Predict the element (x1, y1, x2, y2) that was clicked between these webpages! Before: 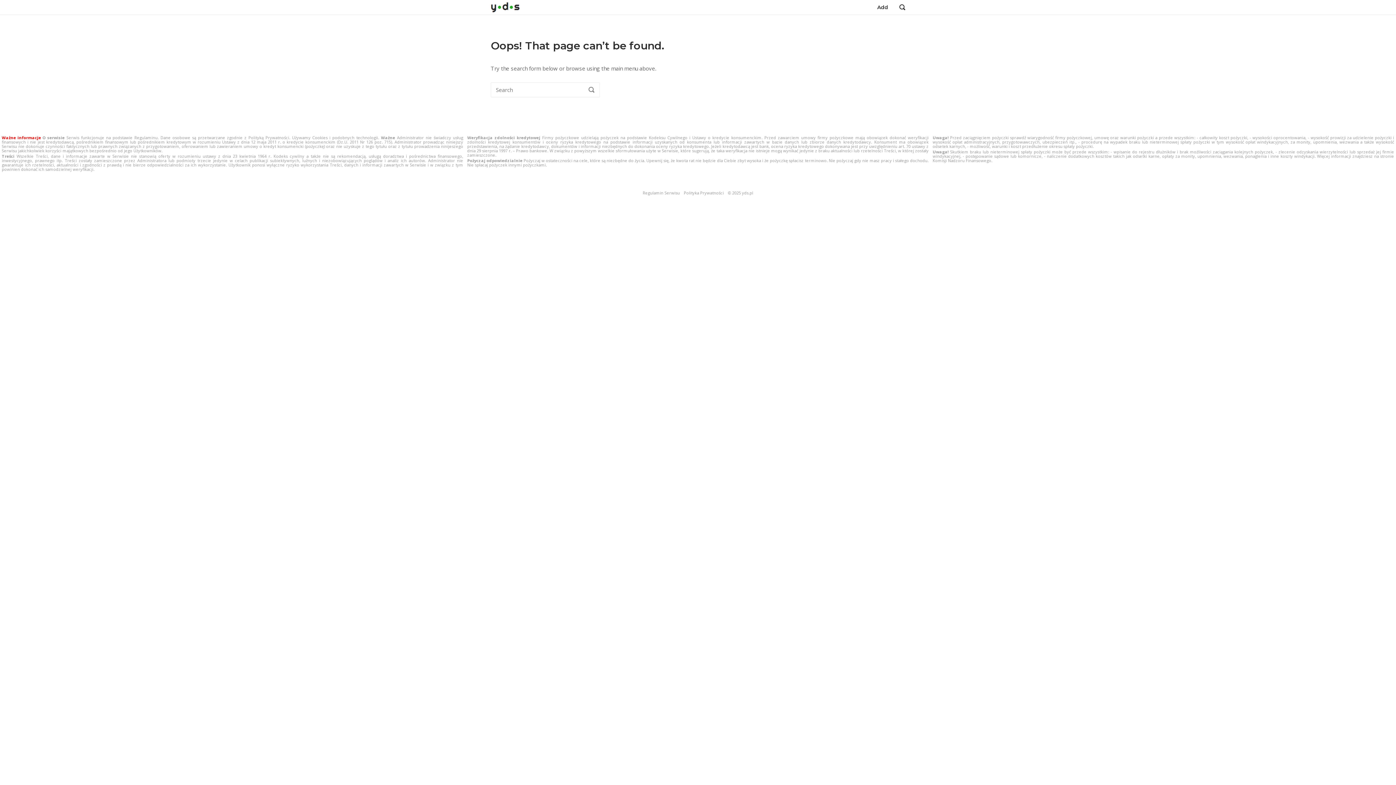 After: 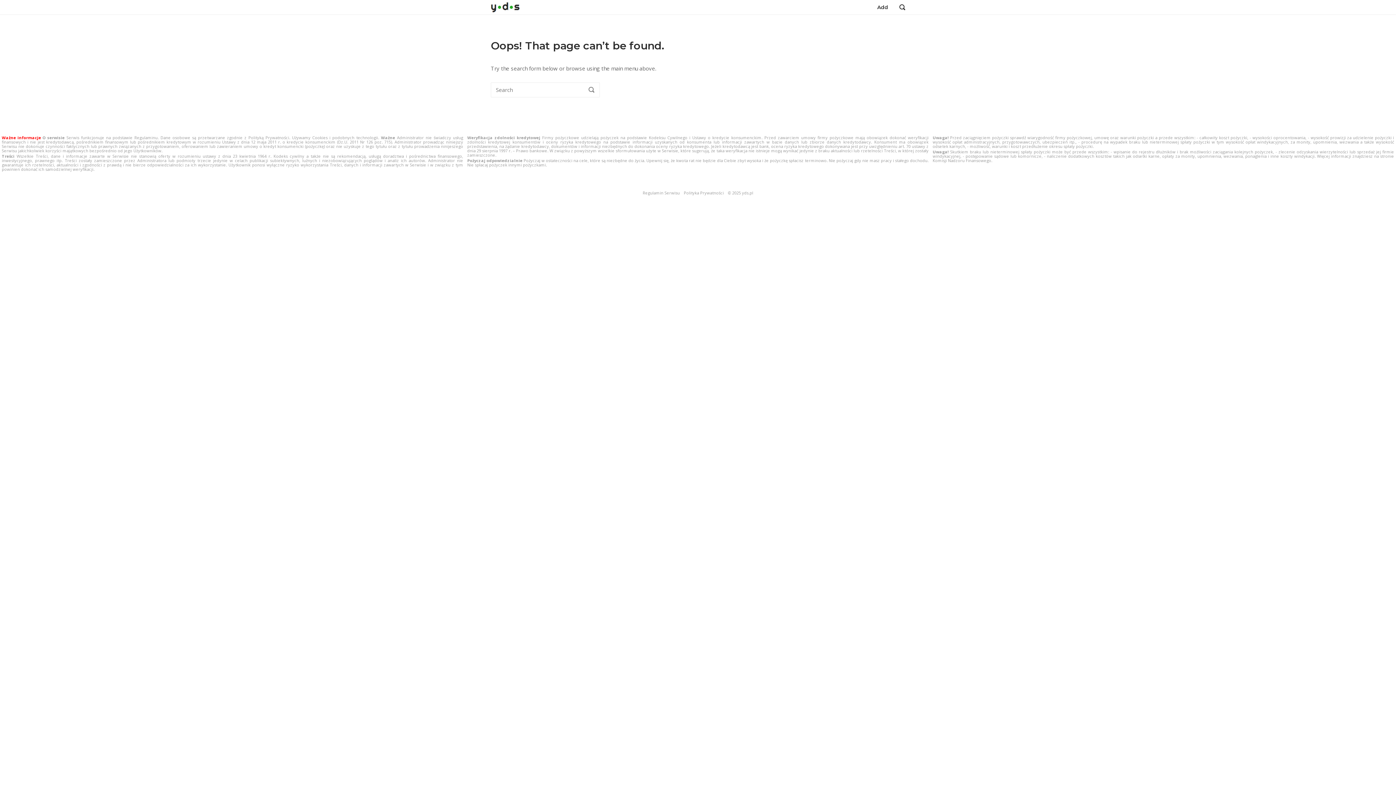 Action: bbox: (877, 4, 888, 10) label: Add